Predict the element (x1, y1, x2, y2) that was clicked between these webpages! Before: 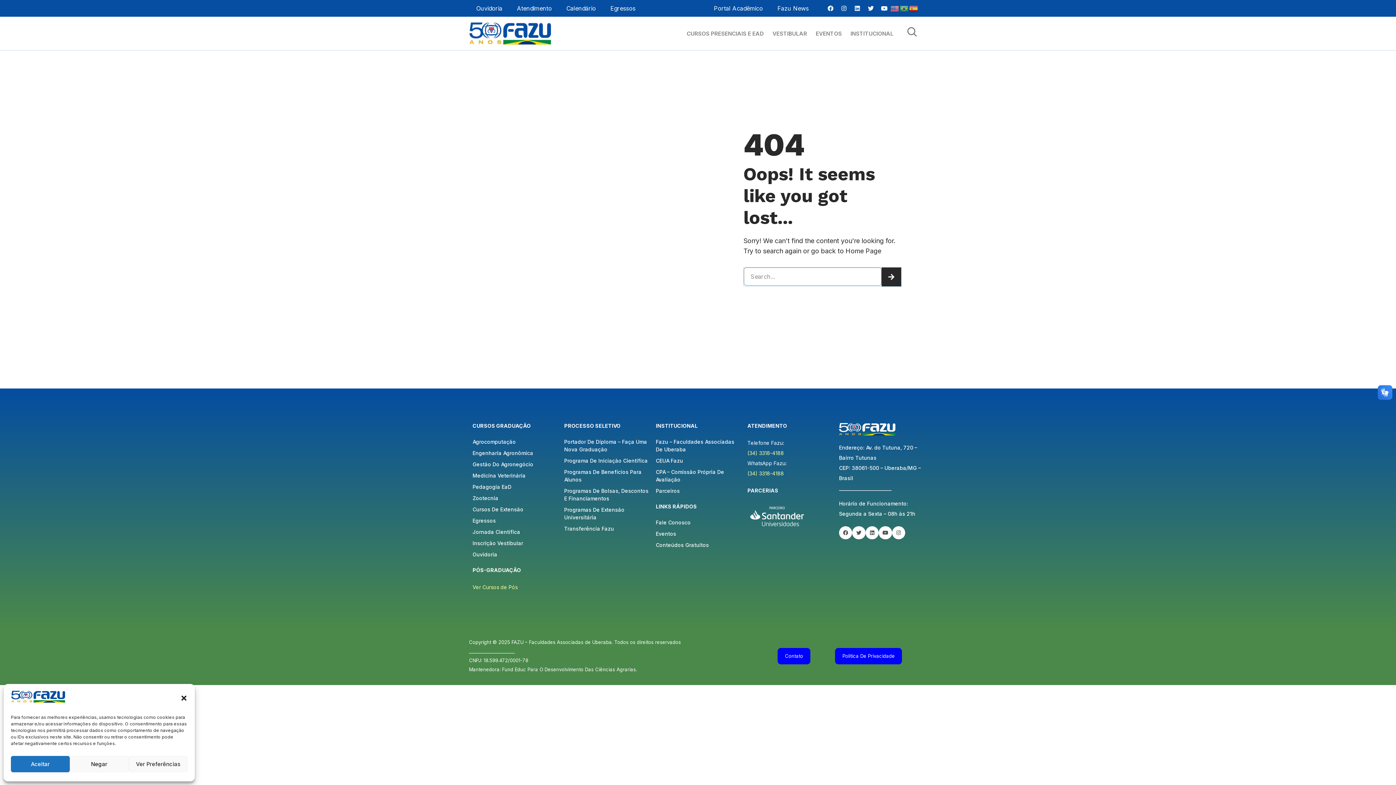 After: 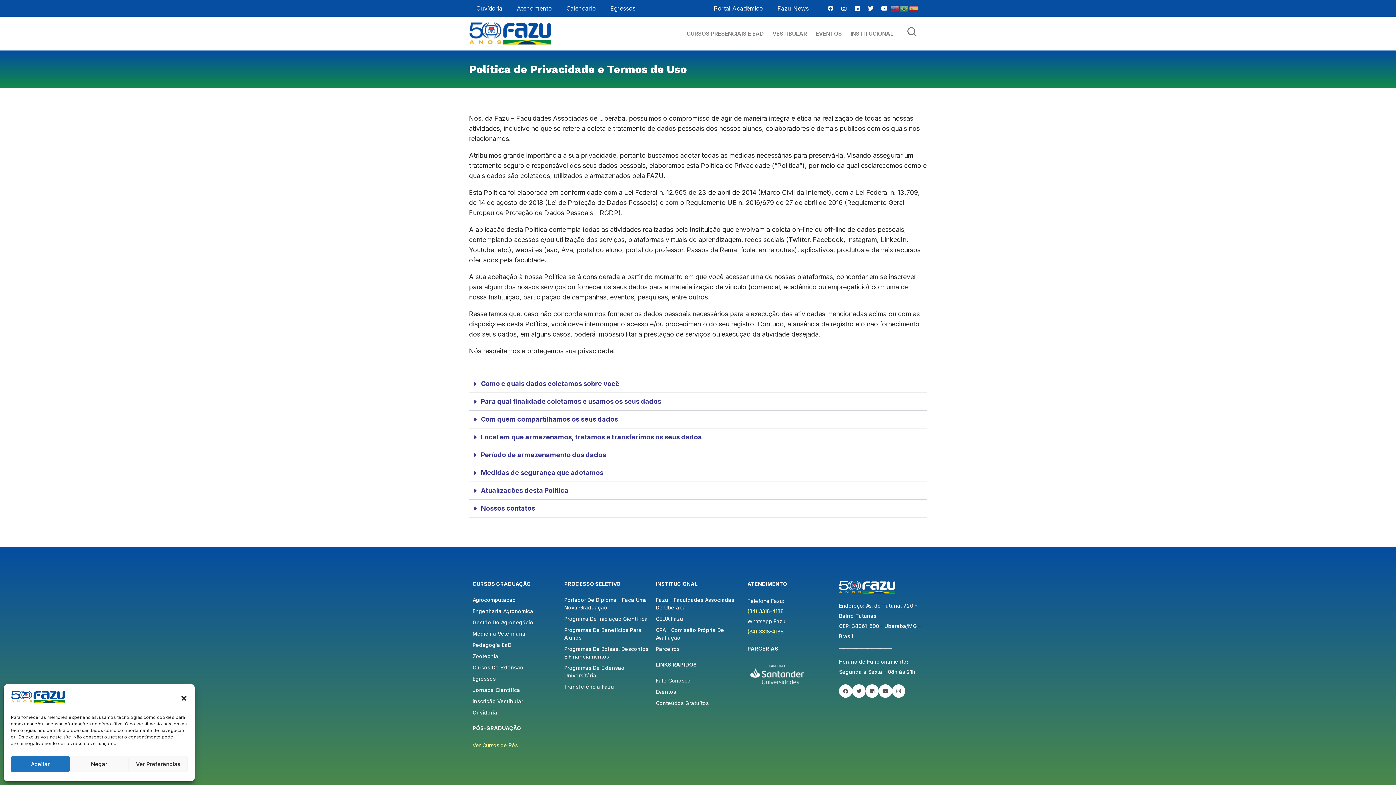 Action: bbox: (835, 648, 902, 664) label: Política De Privacidade